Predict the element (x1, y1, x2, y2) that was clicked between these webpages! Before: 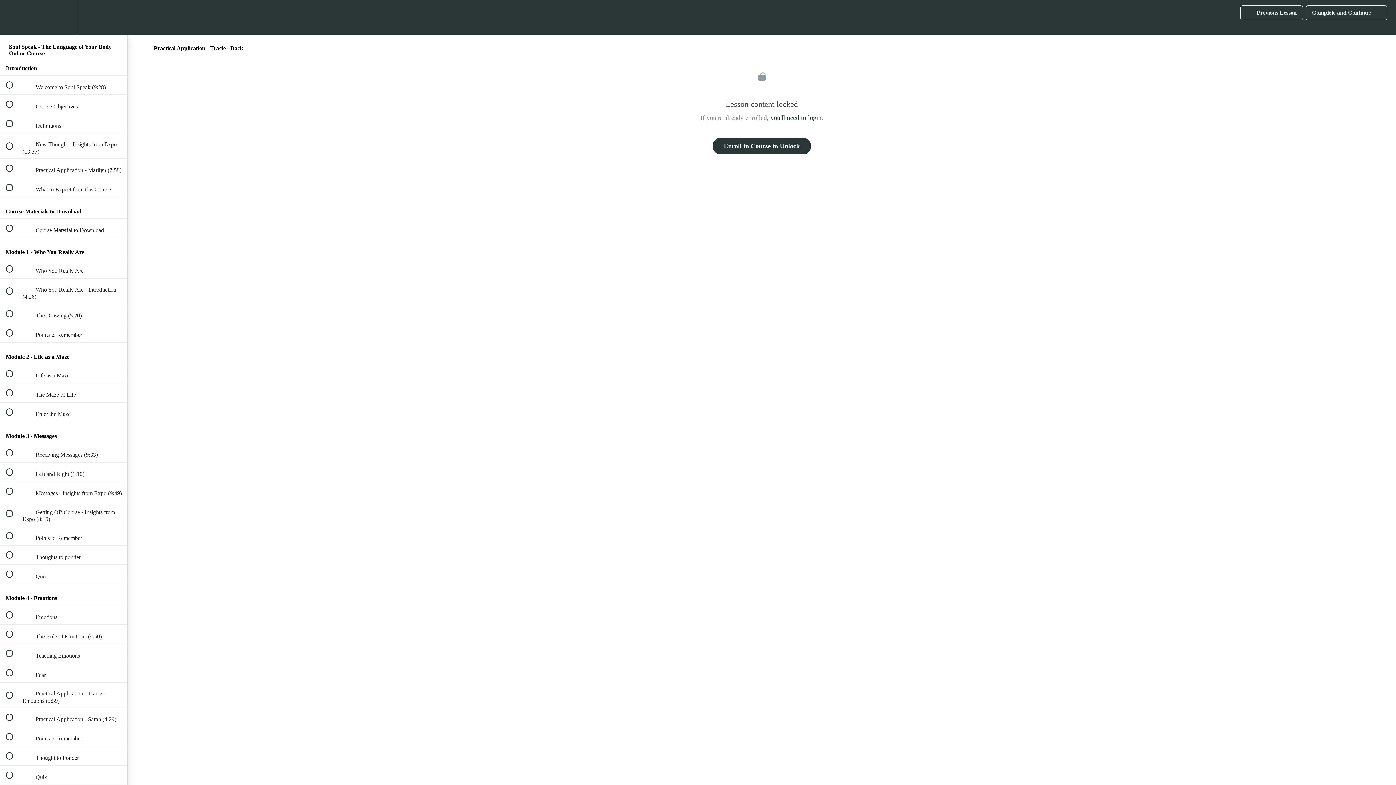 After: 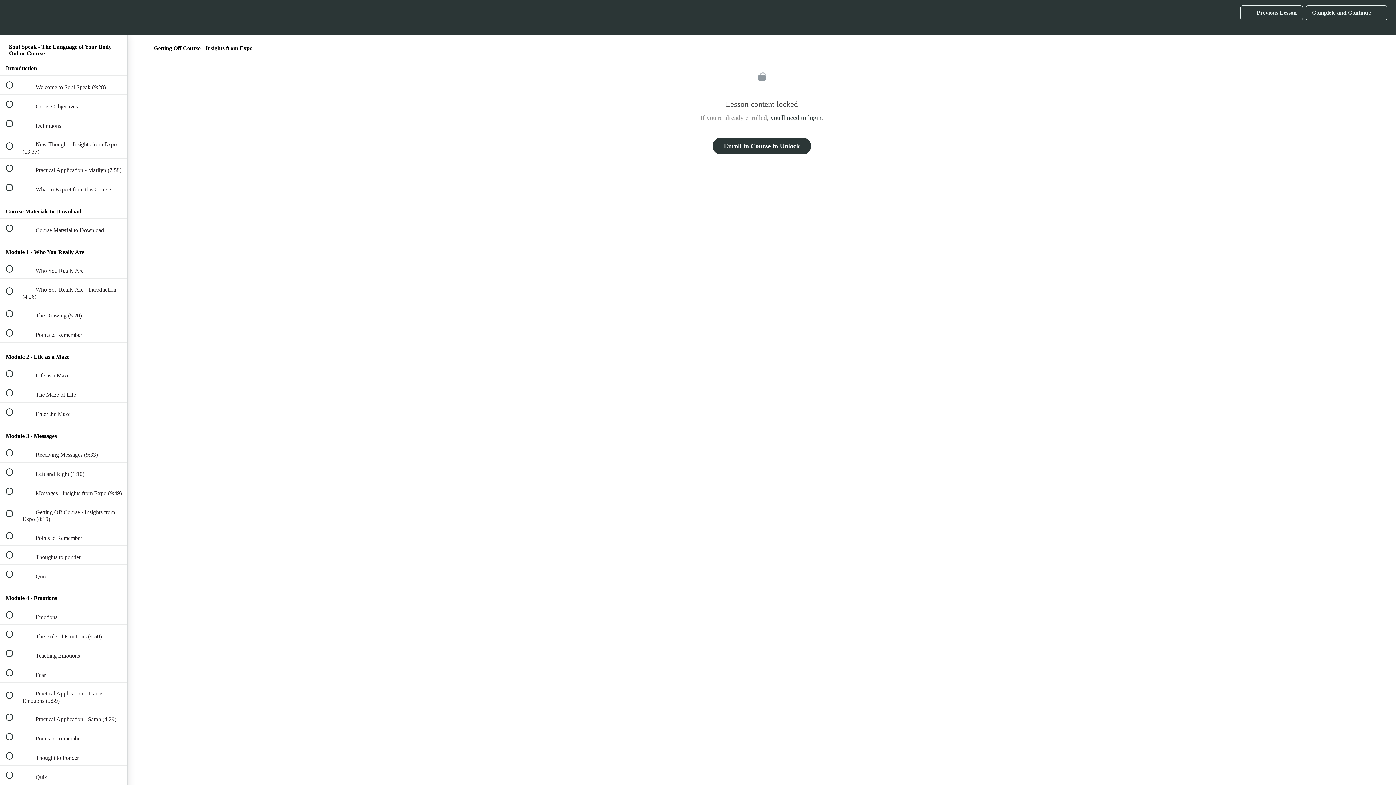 Action: label:  
 Getting Off Course - Insights from Expo (8:19) bbox: (0, 501, 127, 526)